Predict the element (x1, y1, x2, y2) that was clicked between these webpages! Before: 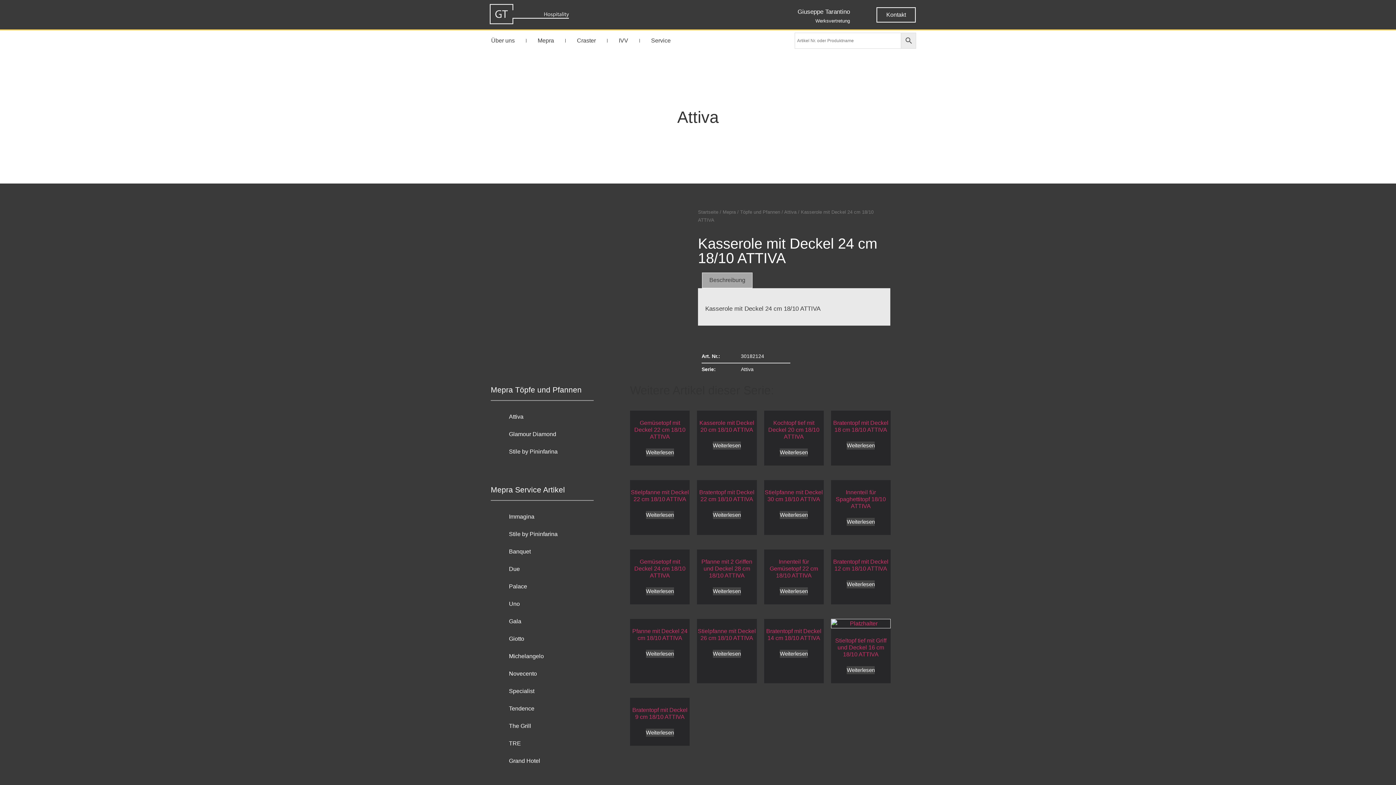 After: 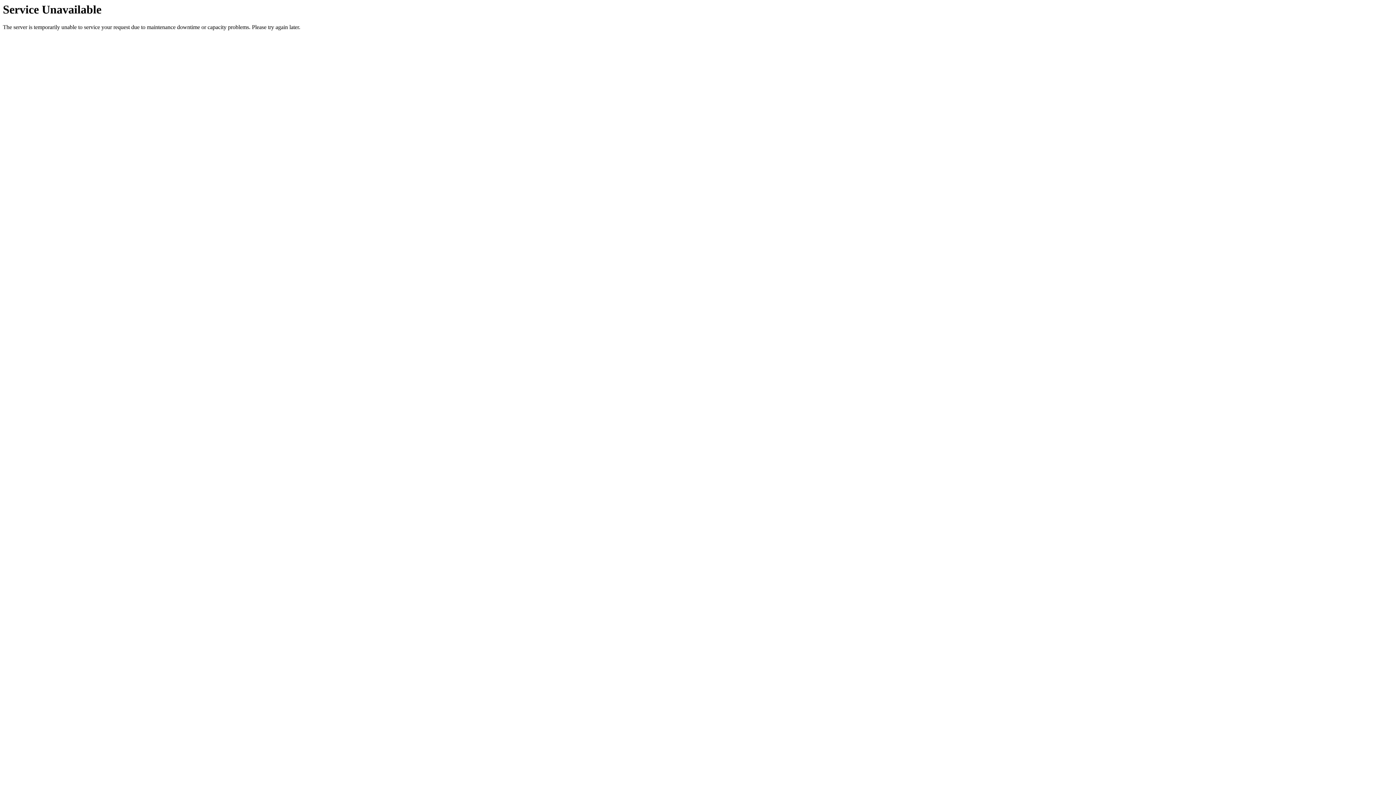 Action: bbox: (722, 209, 736, 214) label: Mepra